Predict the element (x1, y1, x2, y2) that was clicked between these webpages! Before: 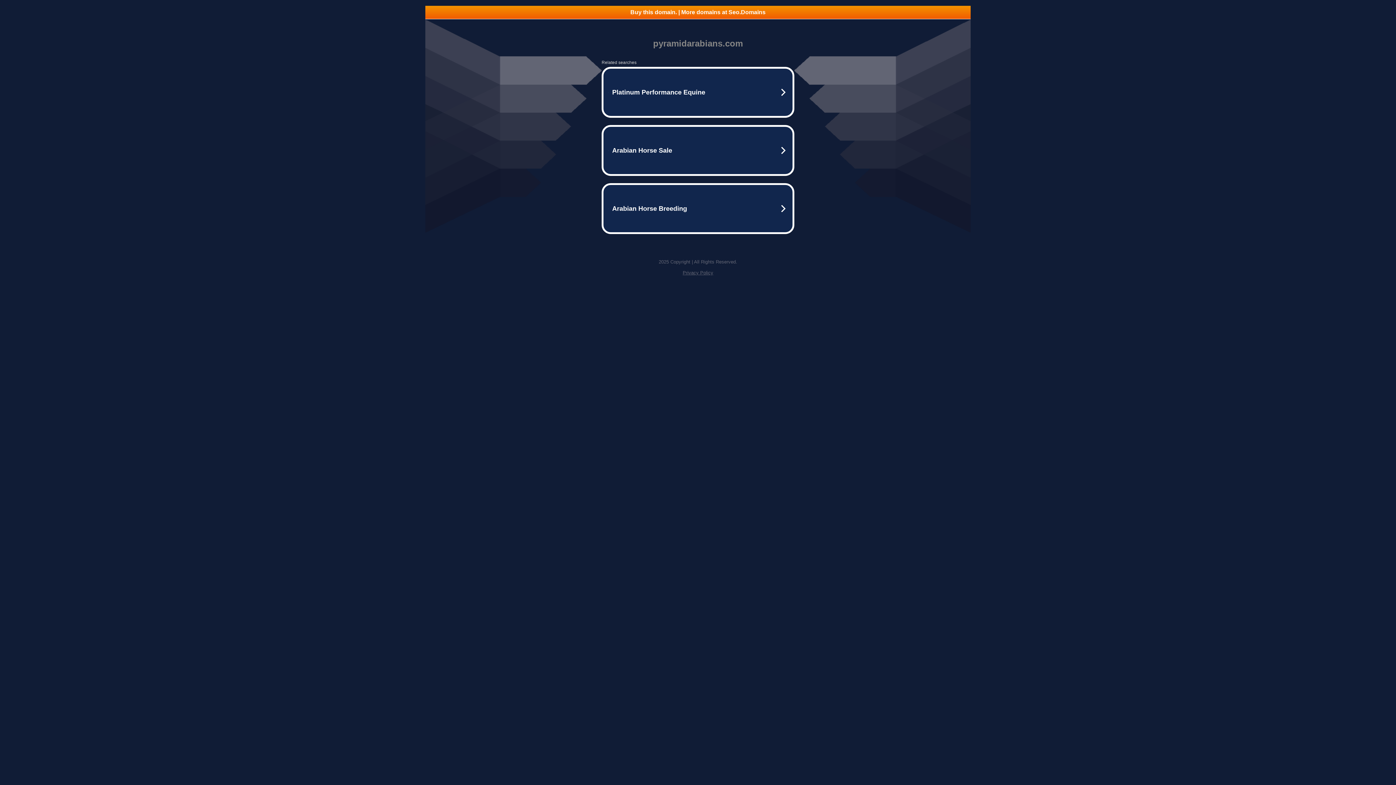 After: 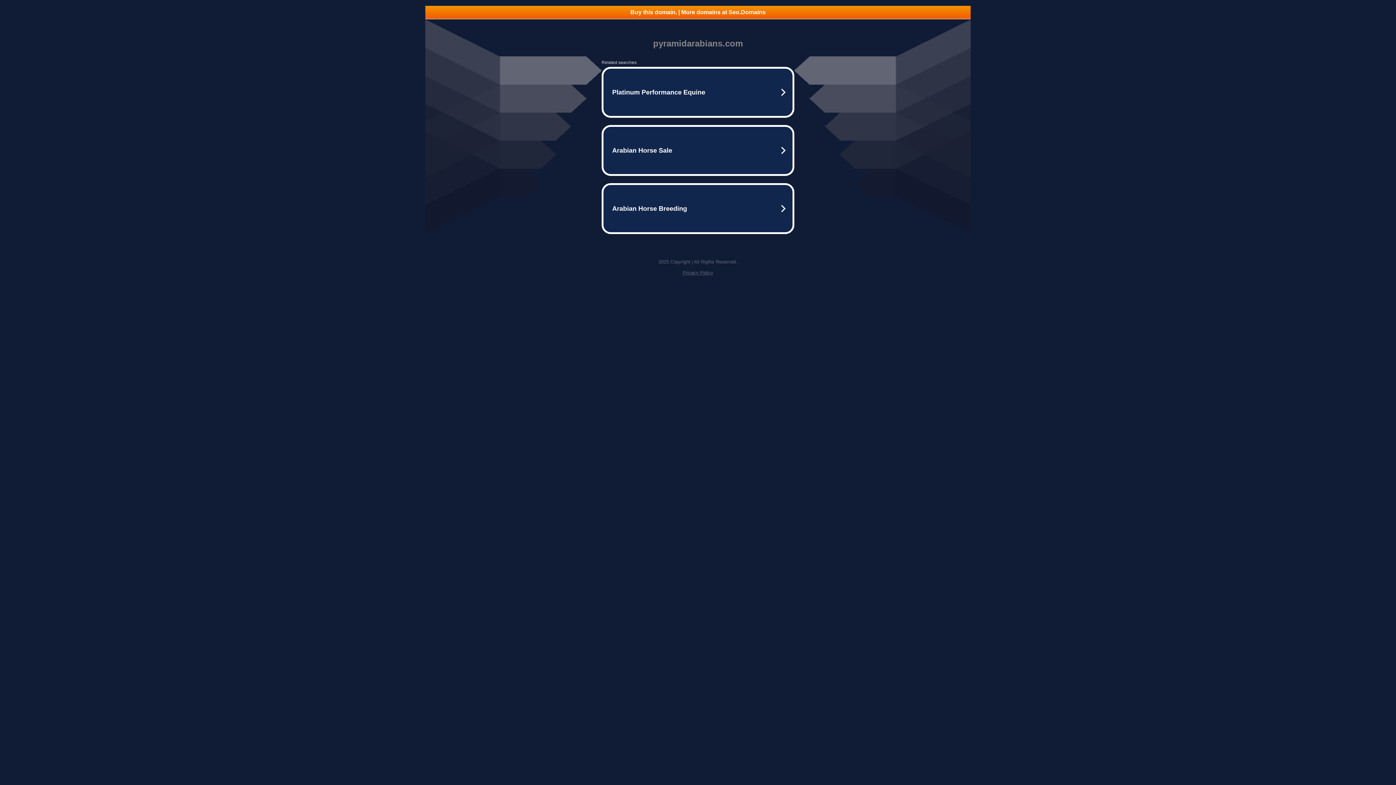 Action: bbox: (682, 270, 713, 275) label: Privacy Policy